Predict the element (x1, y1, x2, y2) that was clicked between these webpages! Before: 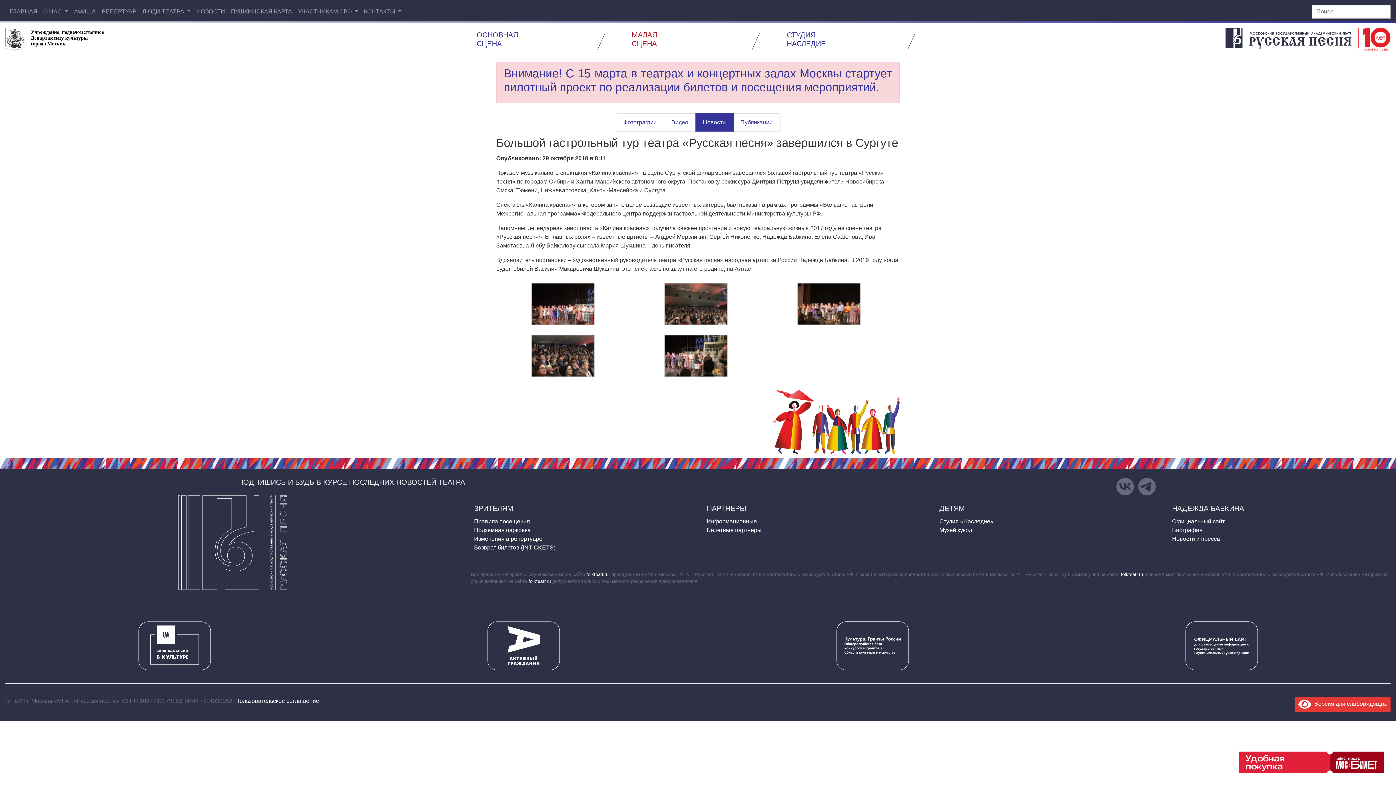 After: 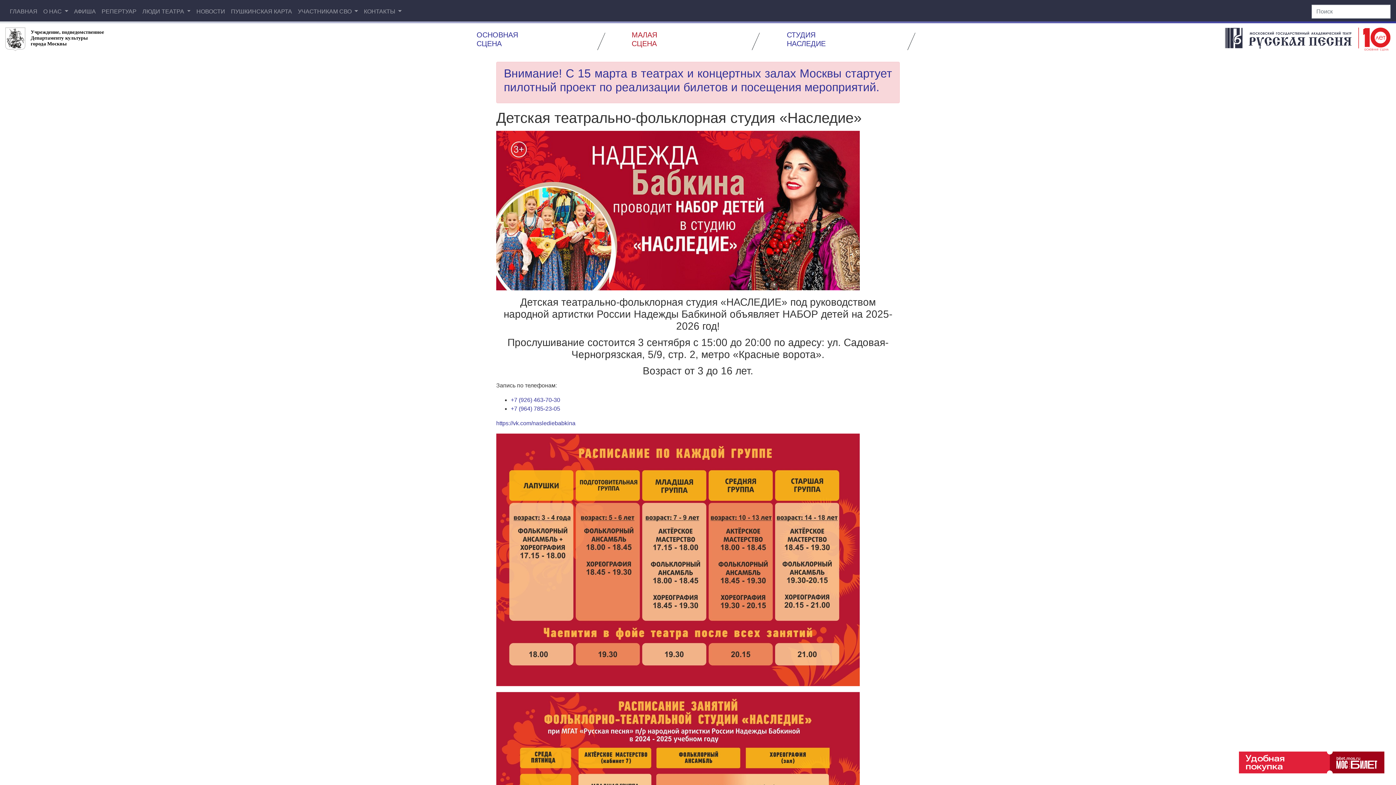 Action: bbox: (939, 518, 993, 524) label: Студия «Наследие»